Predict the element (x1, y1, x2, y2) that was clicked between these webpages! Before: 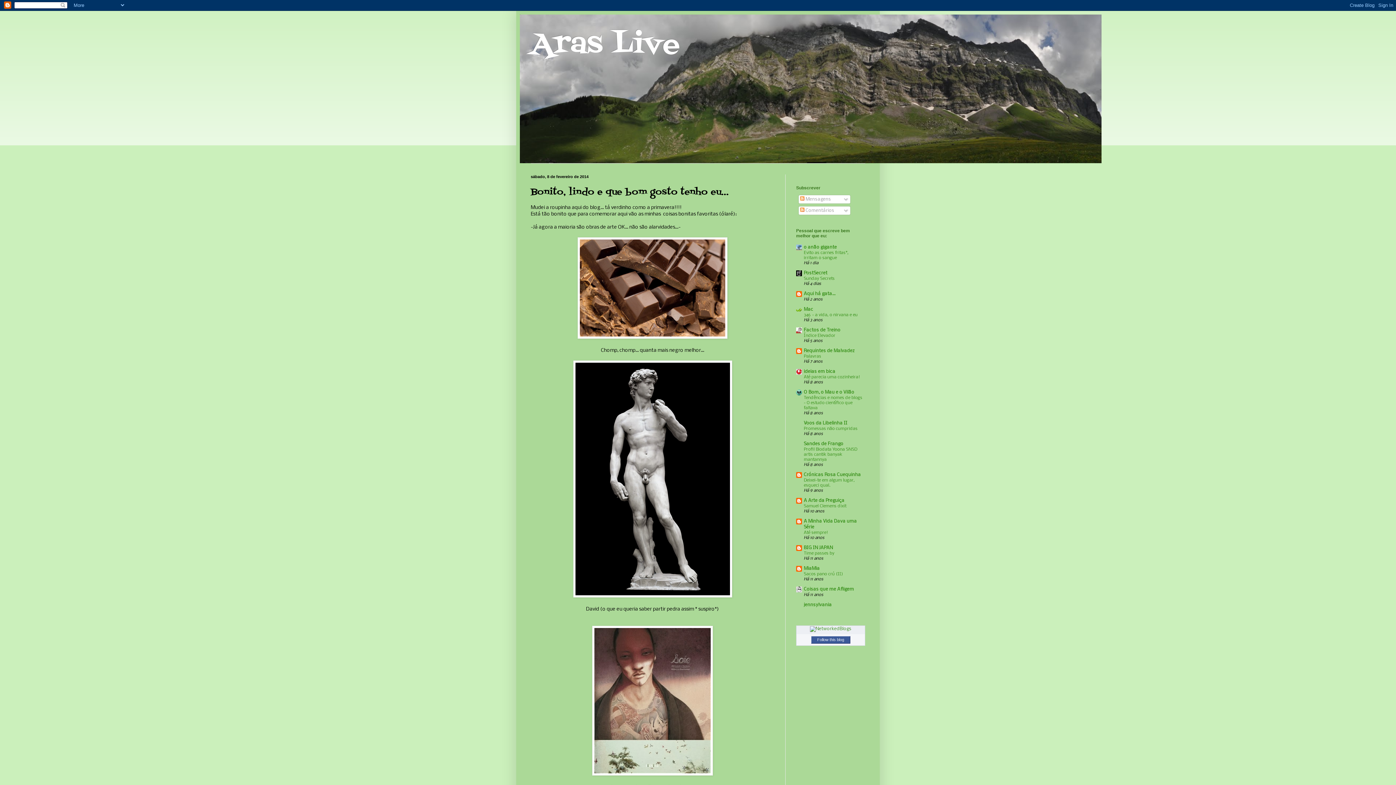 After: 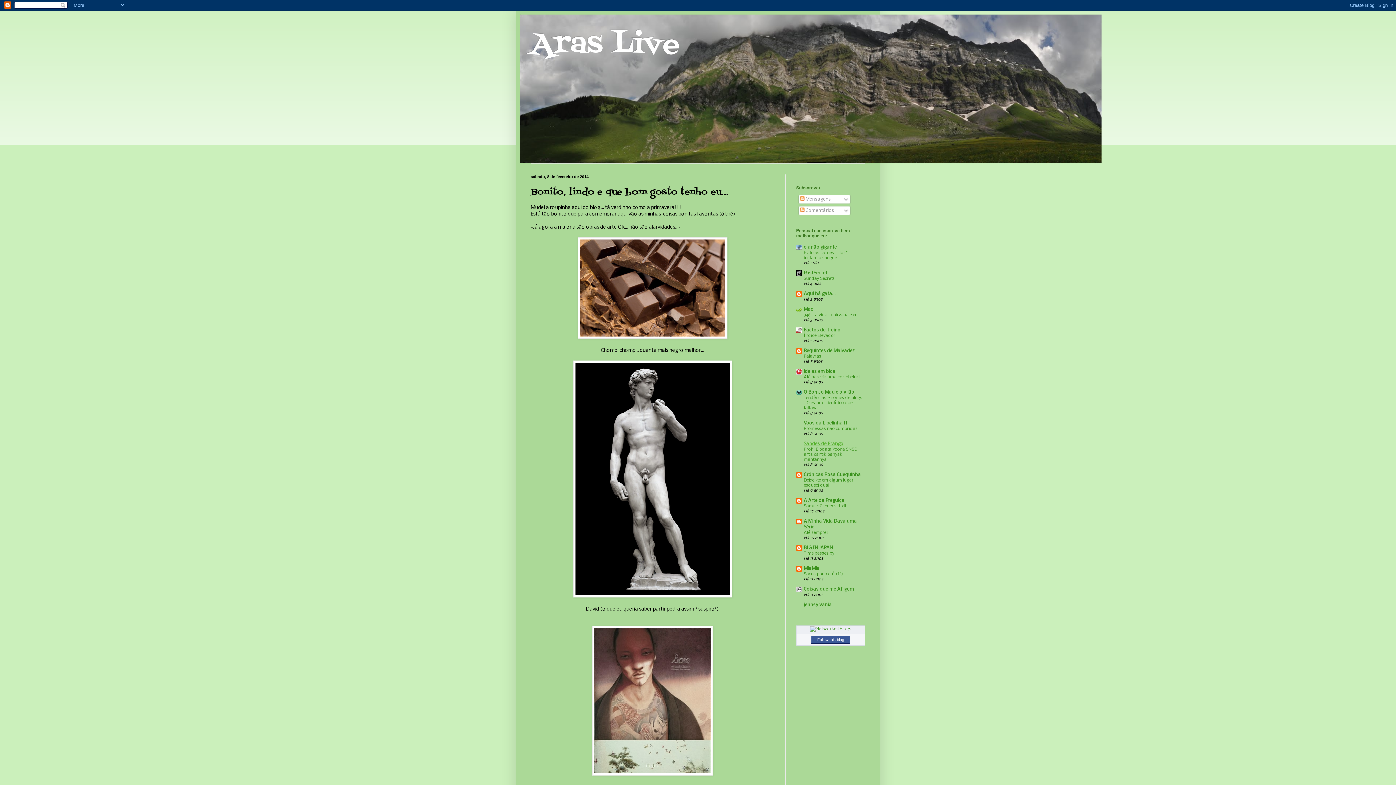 Action: label: Sandes de Frango bbox: (804, 441, 843, 446)